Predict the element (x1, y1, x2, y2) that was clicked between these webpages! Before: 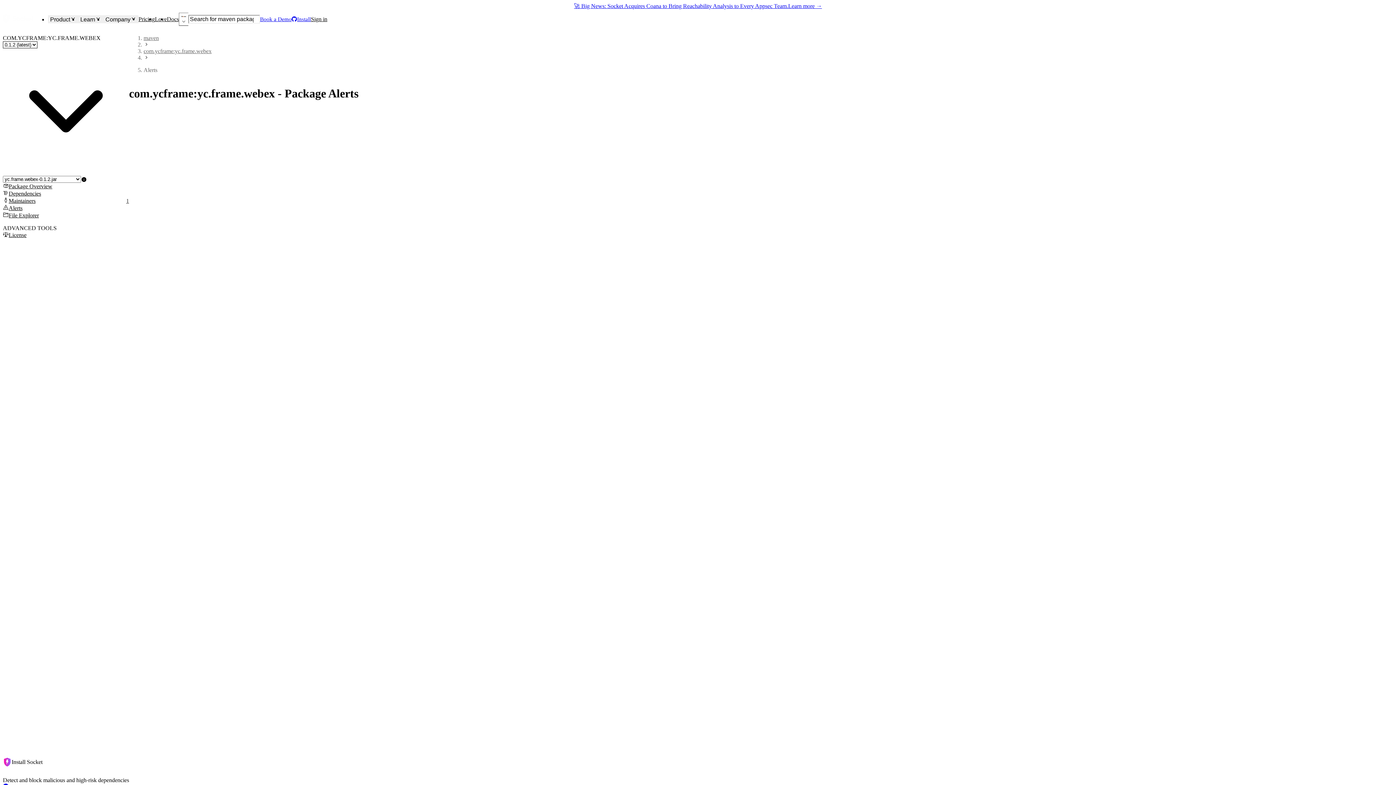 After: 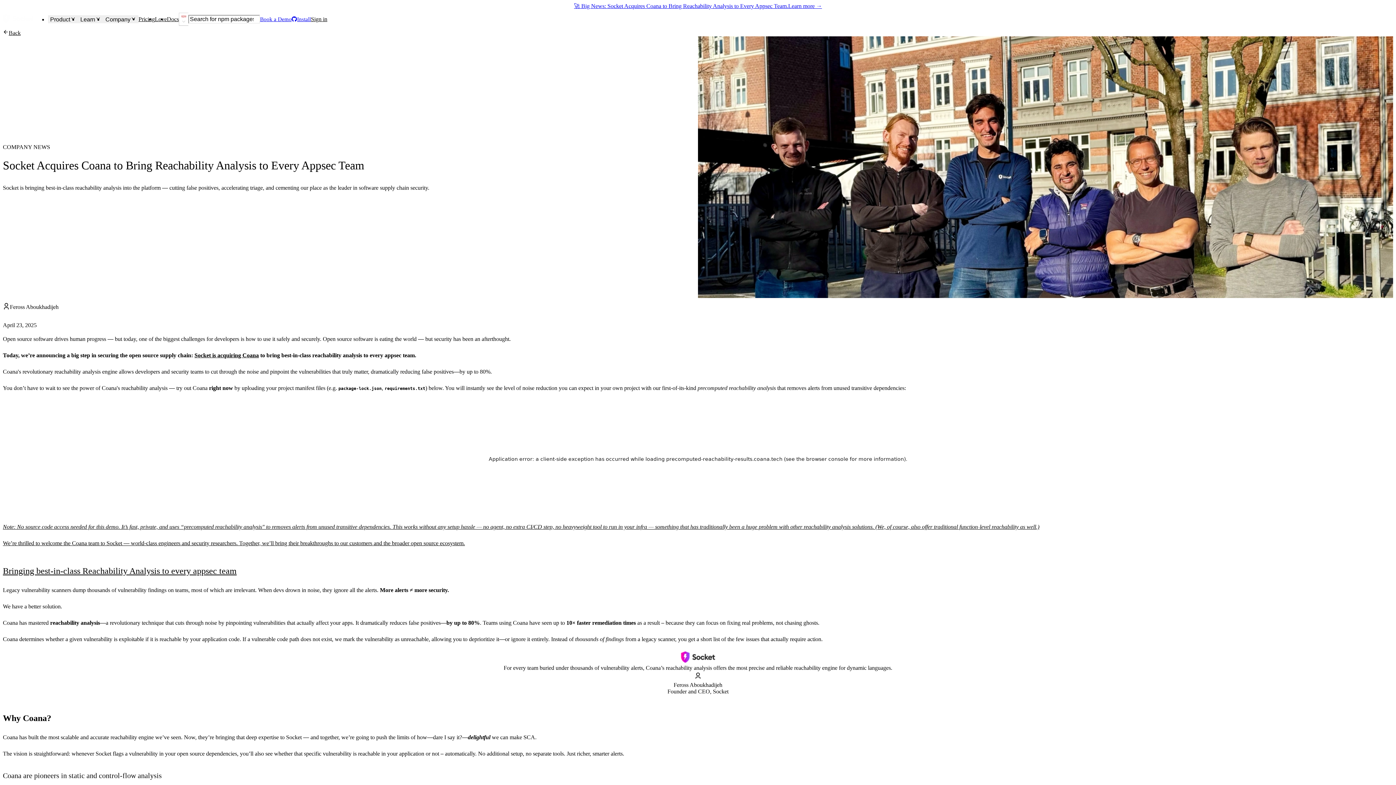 Action: label: 🚀 Big News: Socket Acquires Coana to Bring Reachability Analysis to Every Appsec Team.Learn more → bbox: (2, 2, 1393, 9)